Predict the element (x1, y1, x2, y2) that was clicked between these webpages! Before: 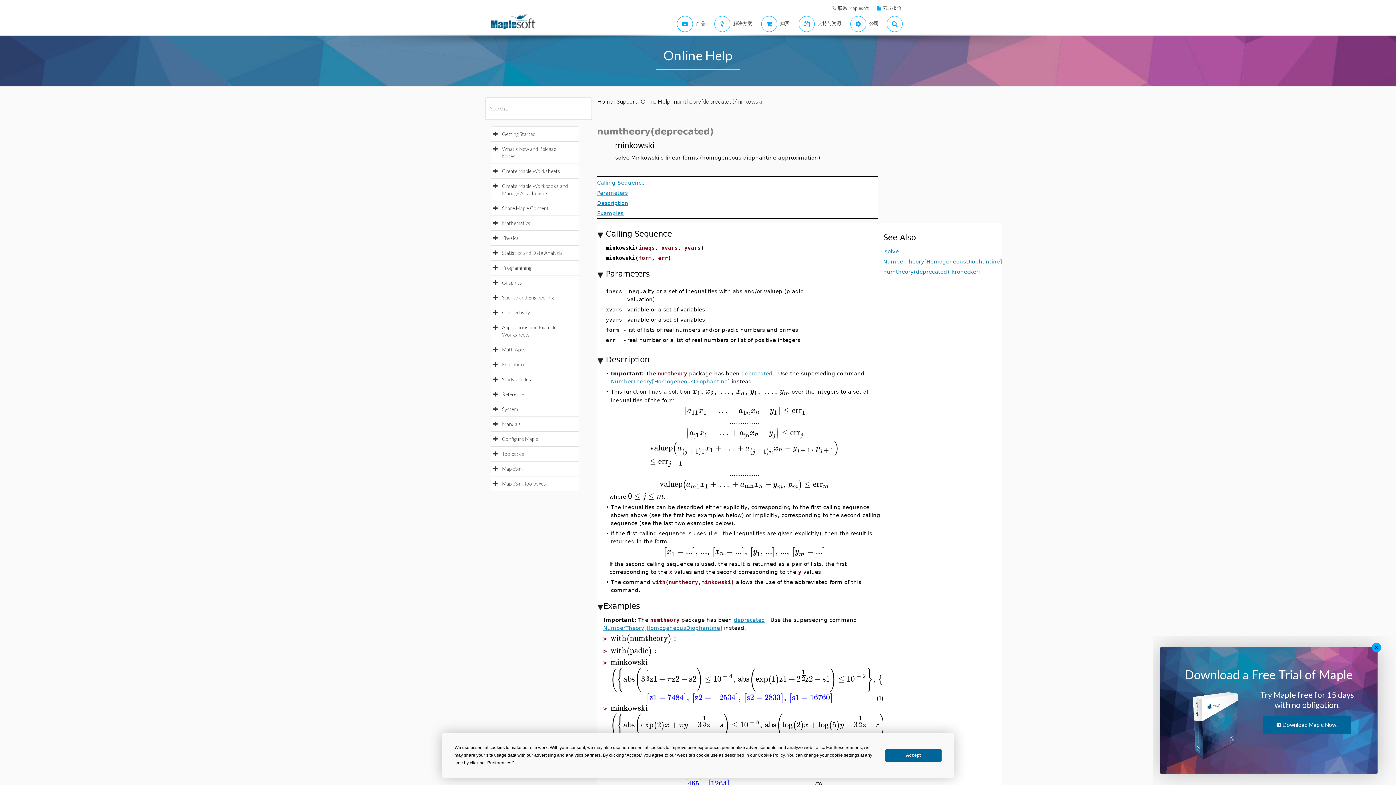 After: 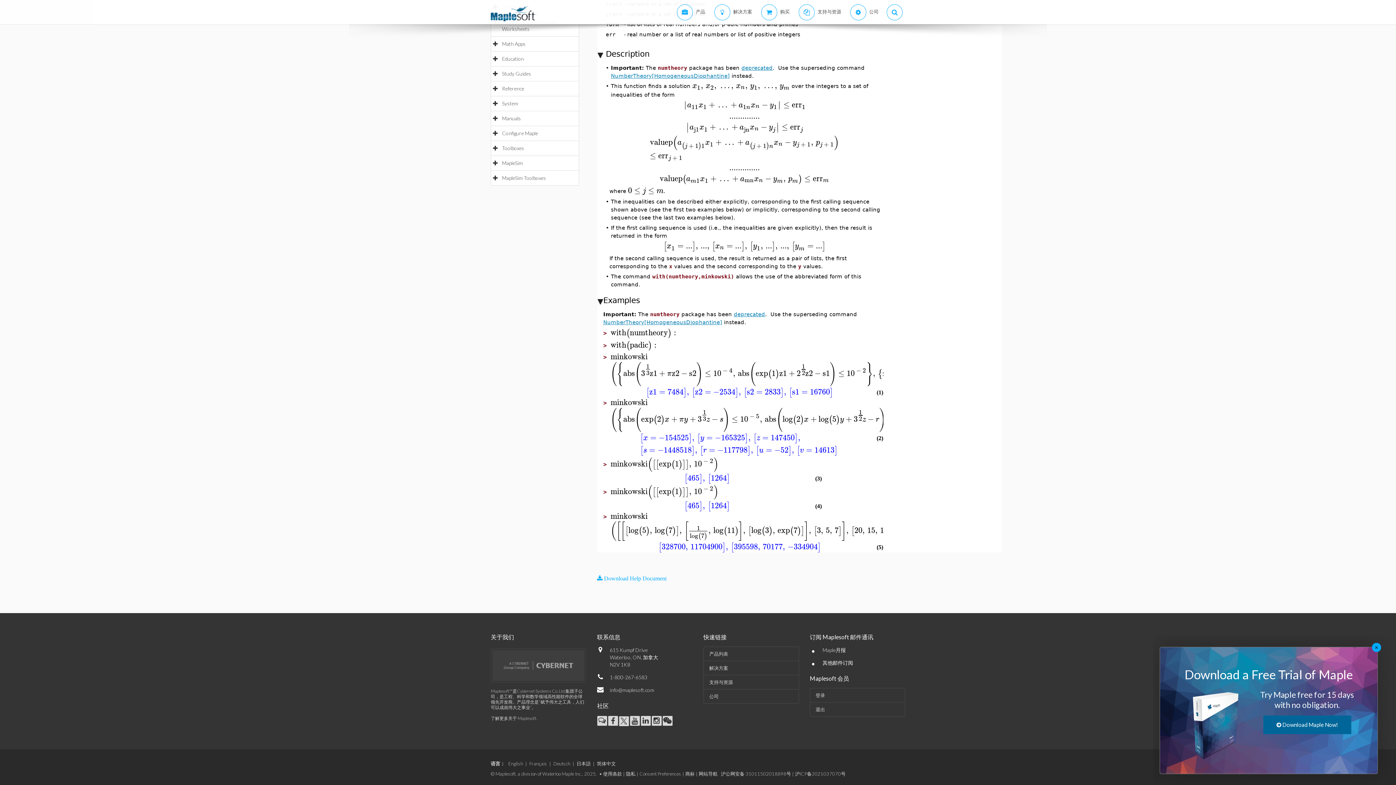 Action: bbox: (597, 199, 628, 206) label: Description